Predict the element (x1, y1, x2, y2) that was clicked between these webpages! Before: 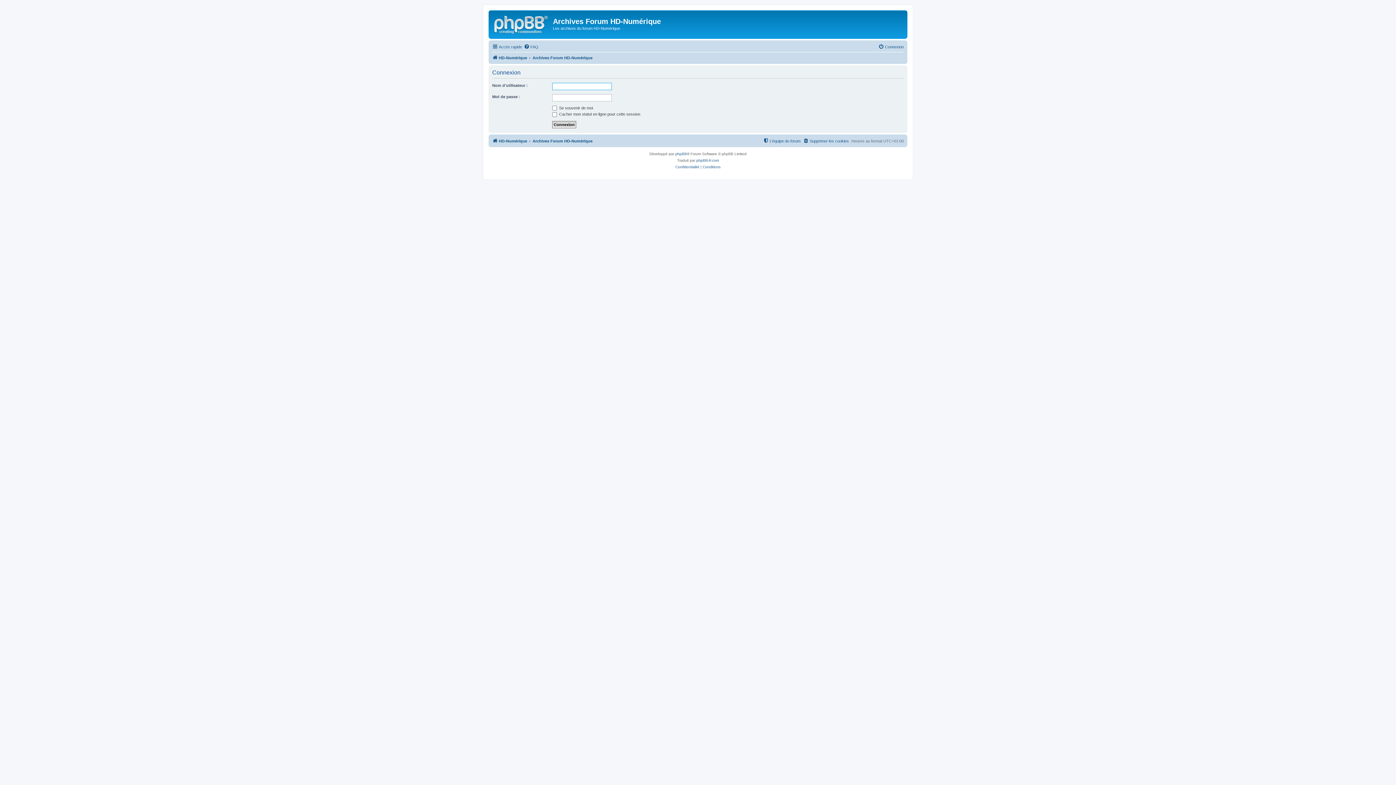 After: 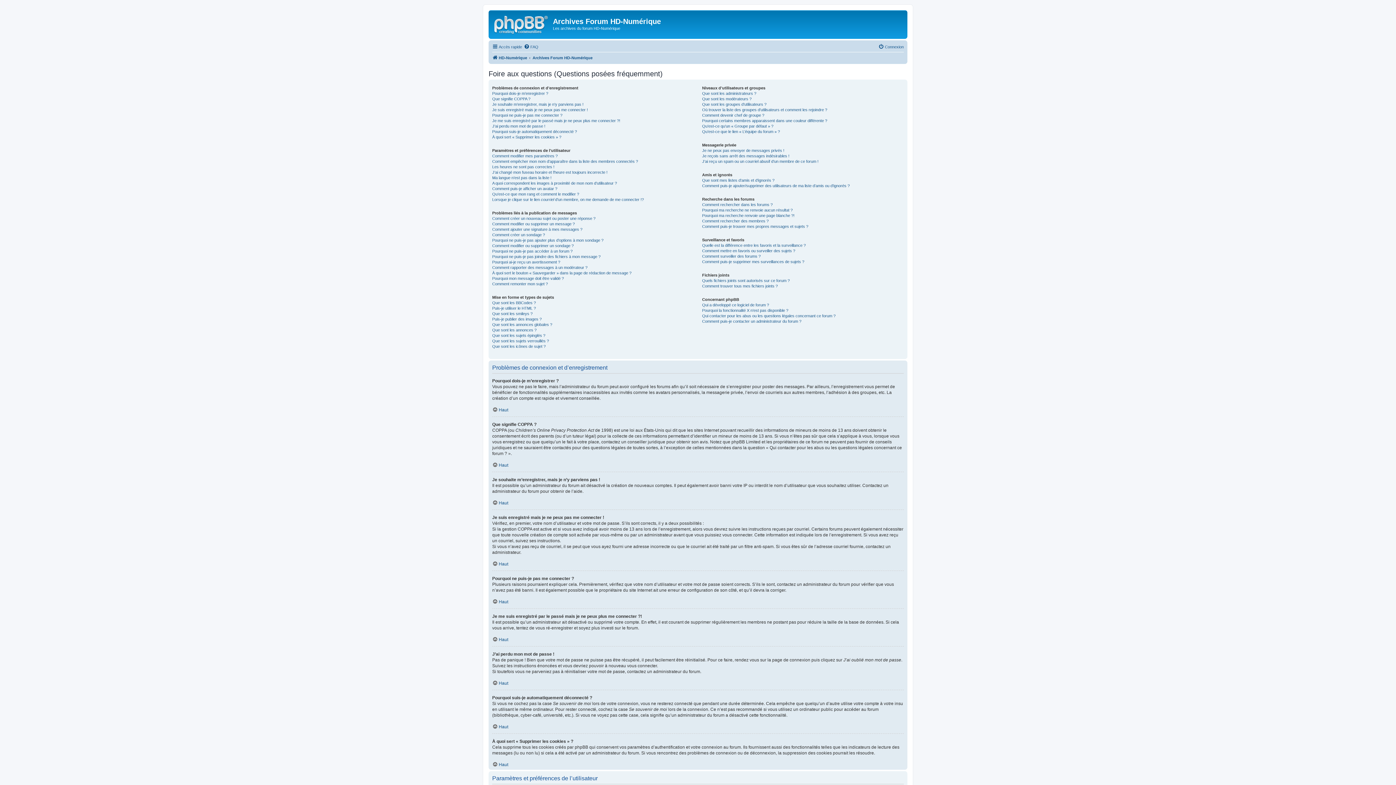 Action: bbox: (524, 42, 538, 51) label: FAQ